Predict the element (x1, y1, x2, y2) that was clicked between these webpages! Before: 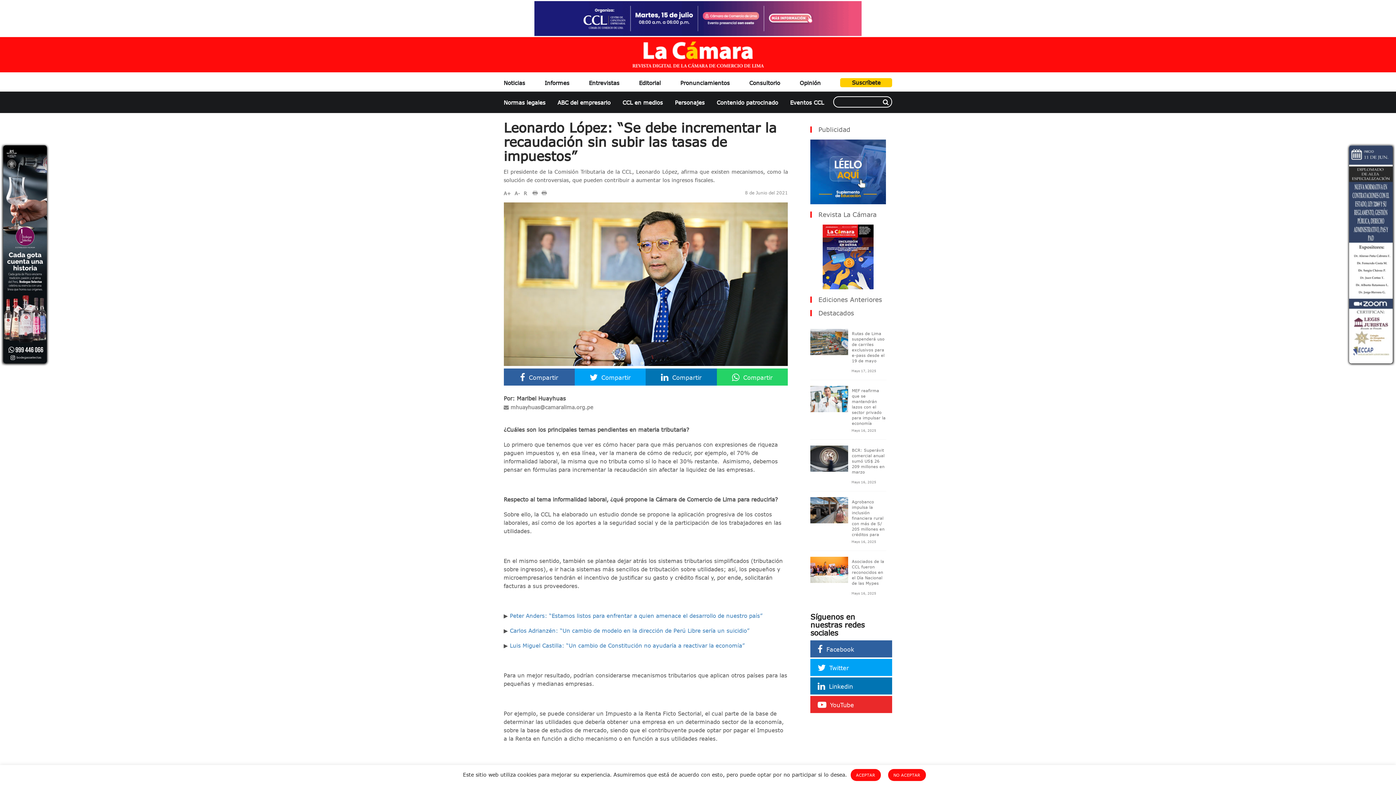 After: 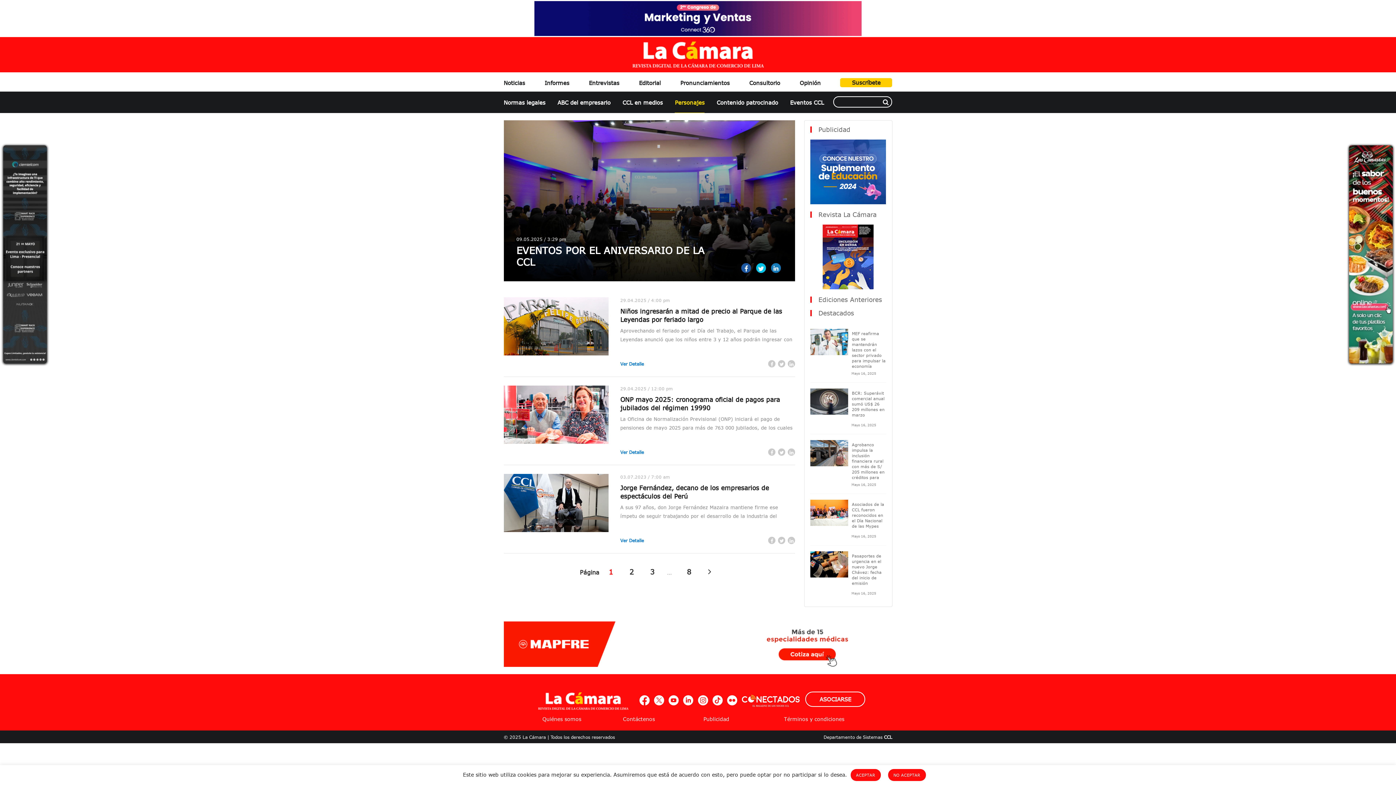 Action: label: Personajes bbox: (675, 91, 704, 113)